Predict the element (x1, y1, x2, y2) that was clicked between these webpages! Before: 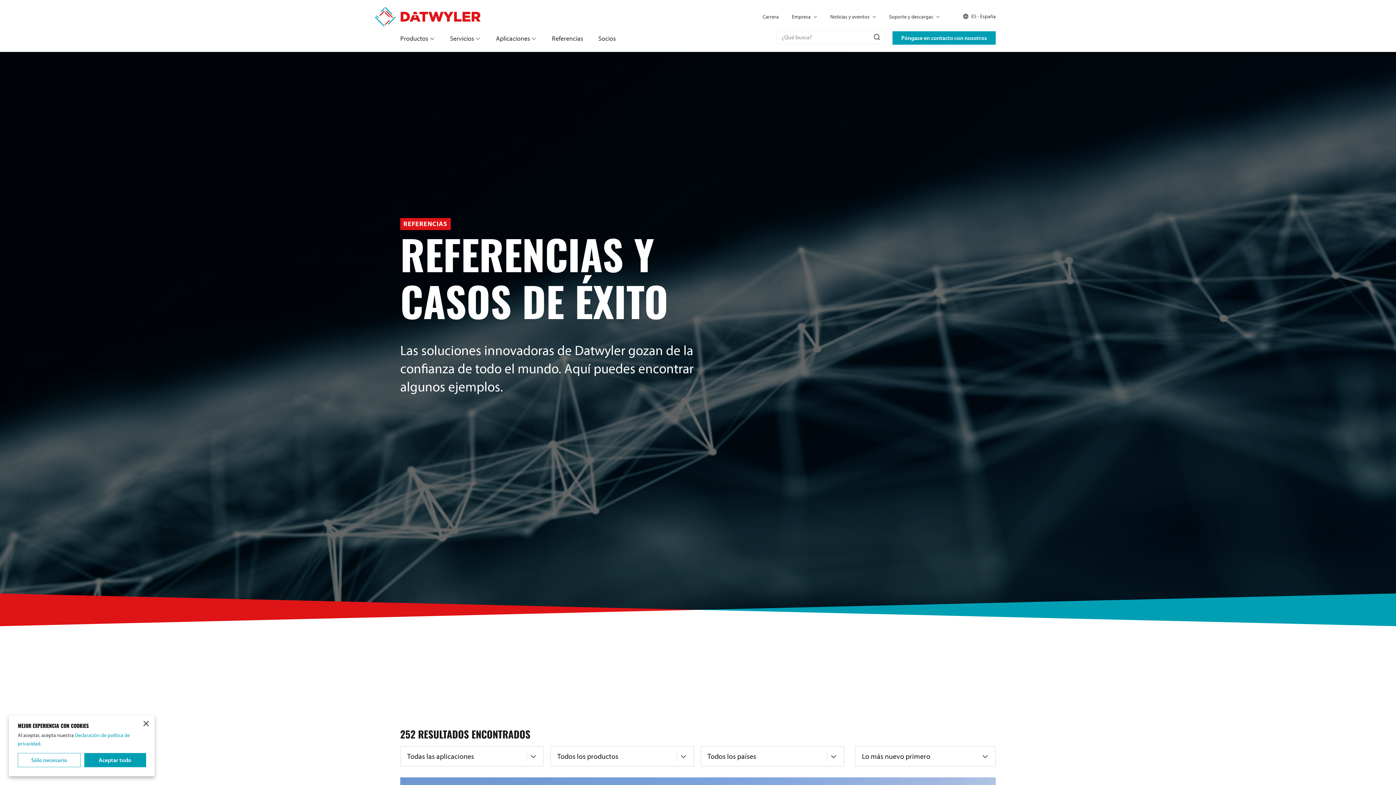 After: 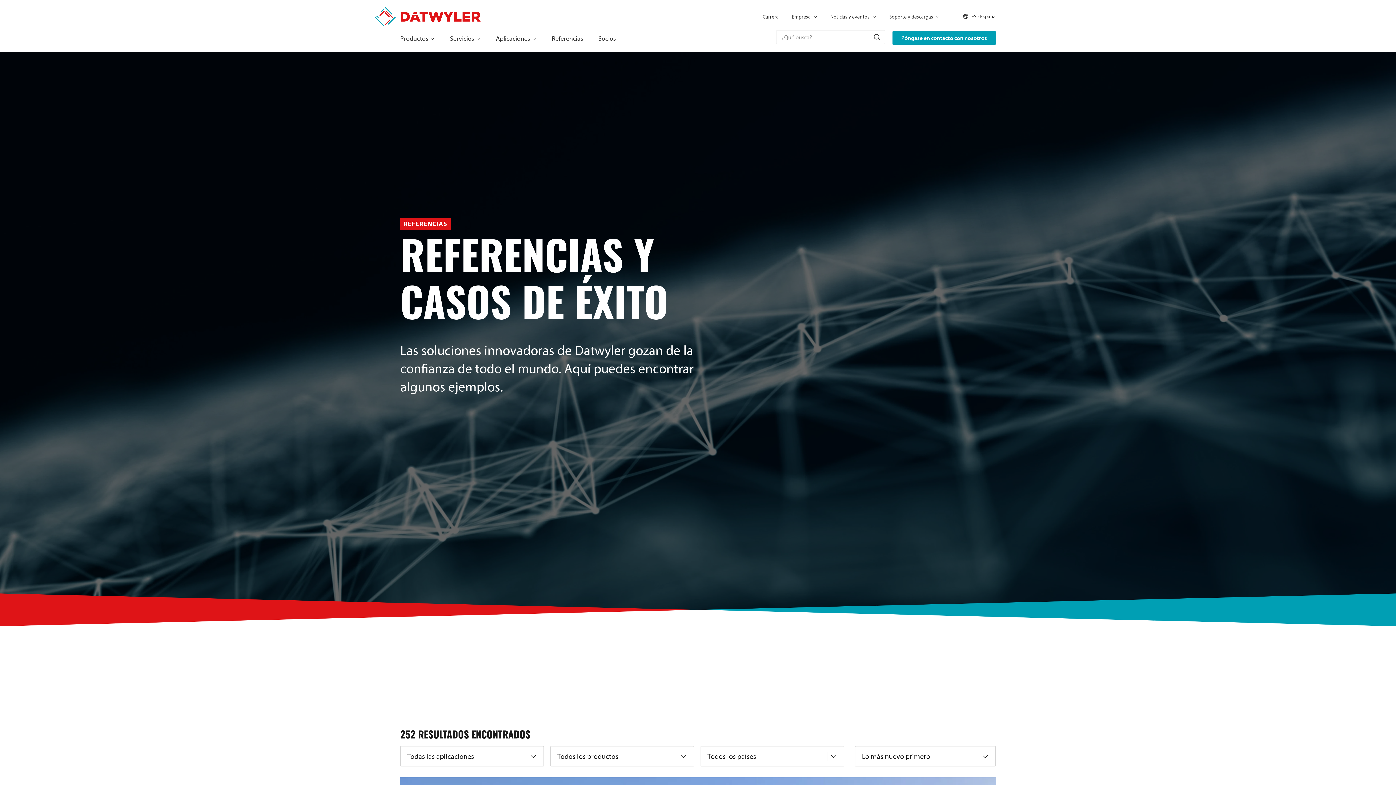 Action: bbox: (143, 721, 149, 726)